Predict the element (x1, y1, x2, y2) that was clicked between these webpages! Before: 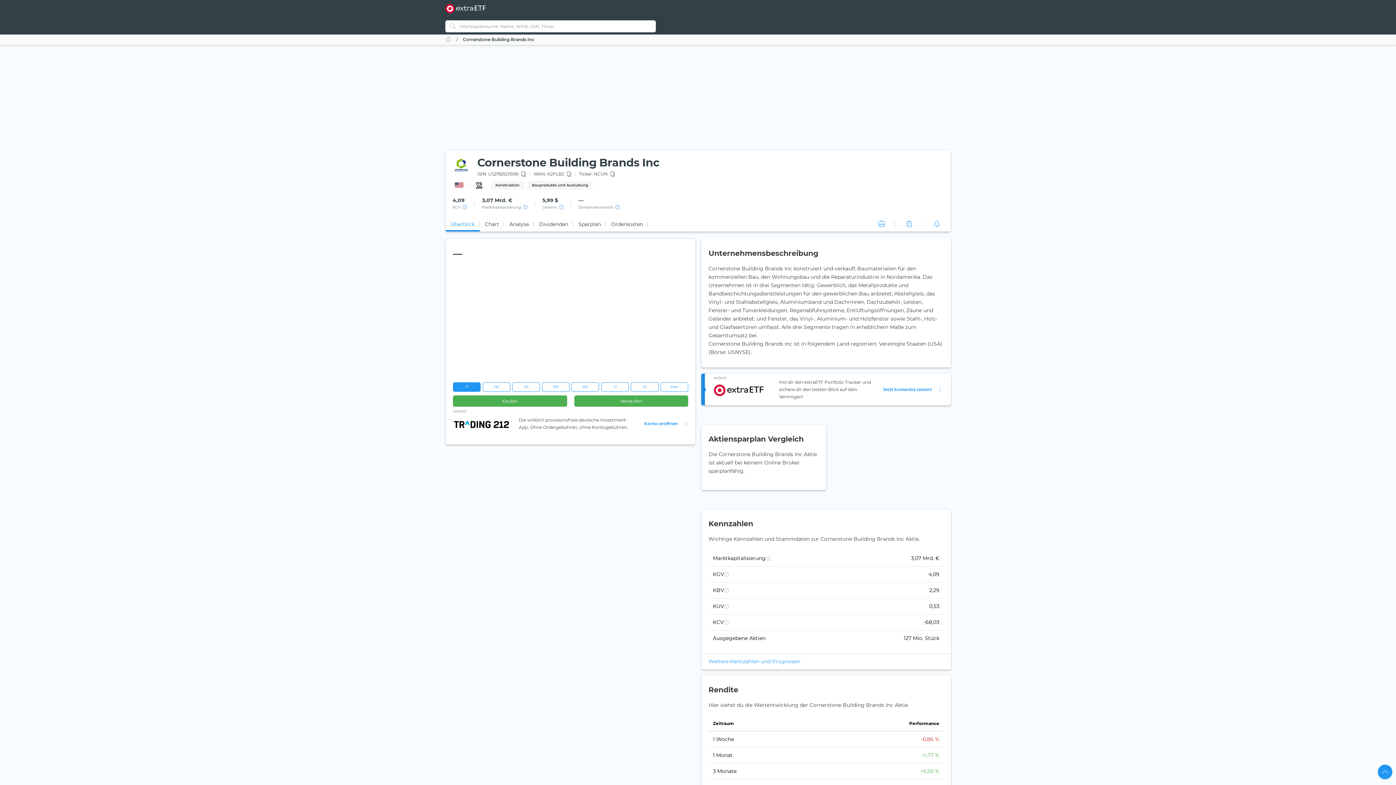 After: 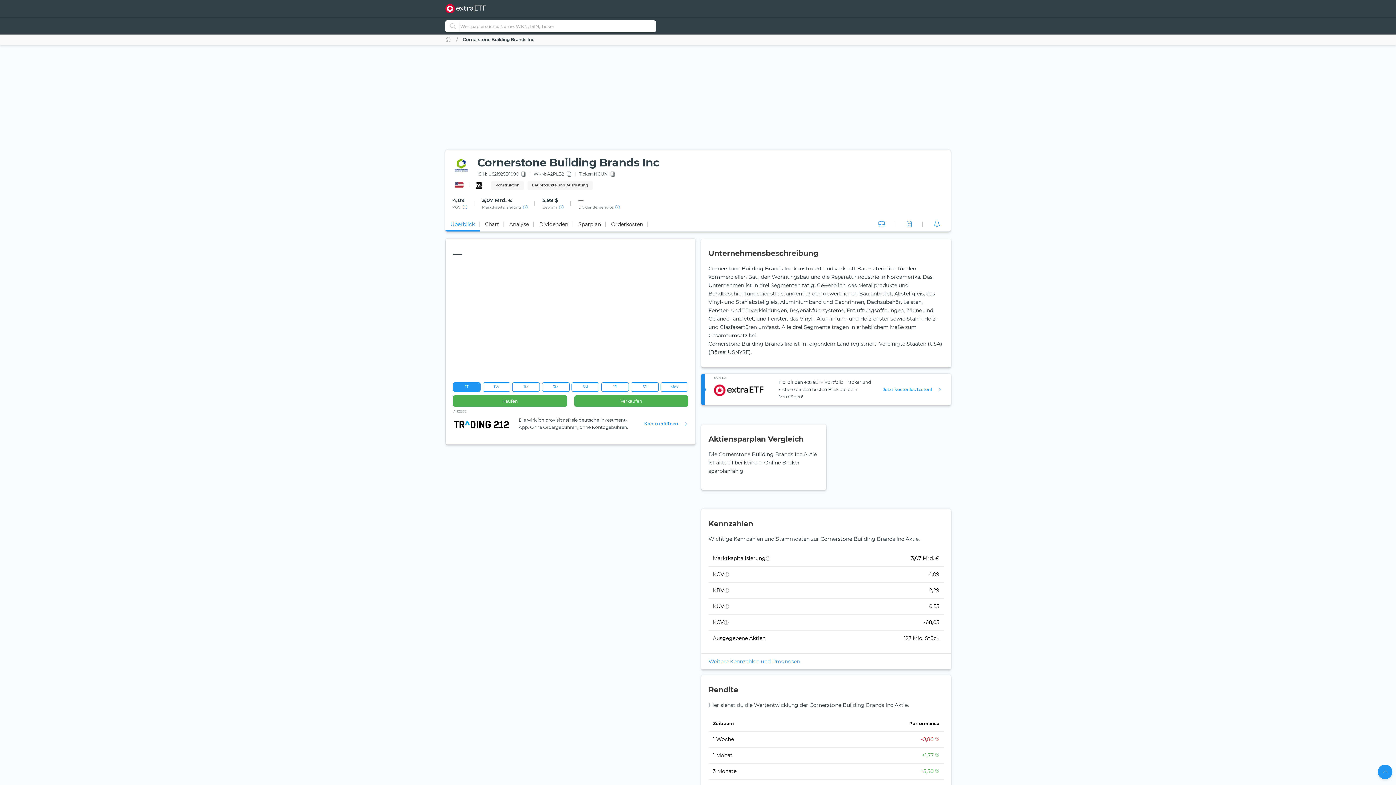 Action: bbox: (579, 170, 615, 177) label: Ticker: NCUN